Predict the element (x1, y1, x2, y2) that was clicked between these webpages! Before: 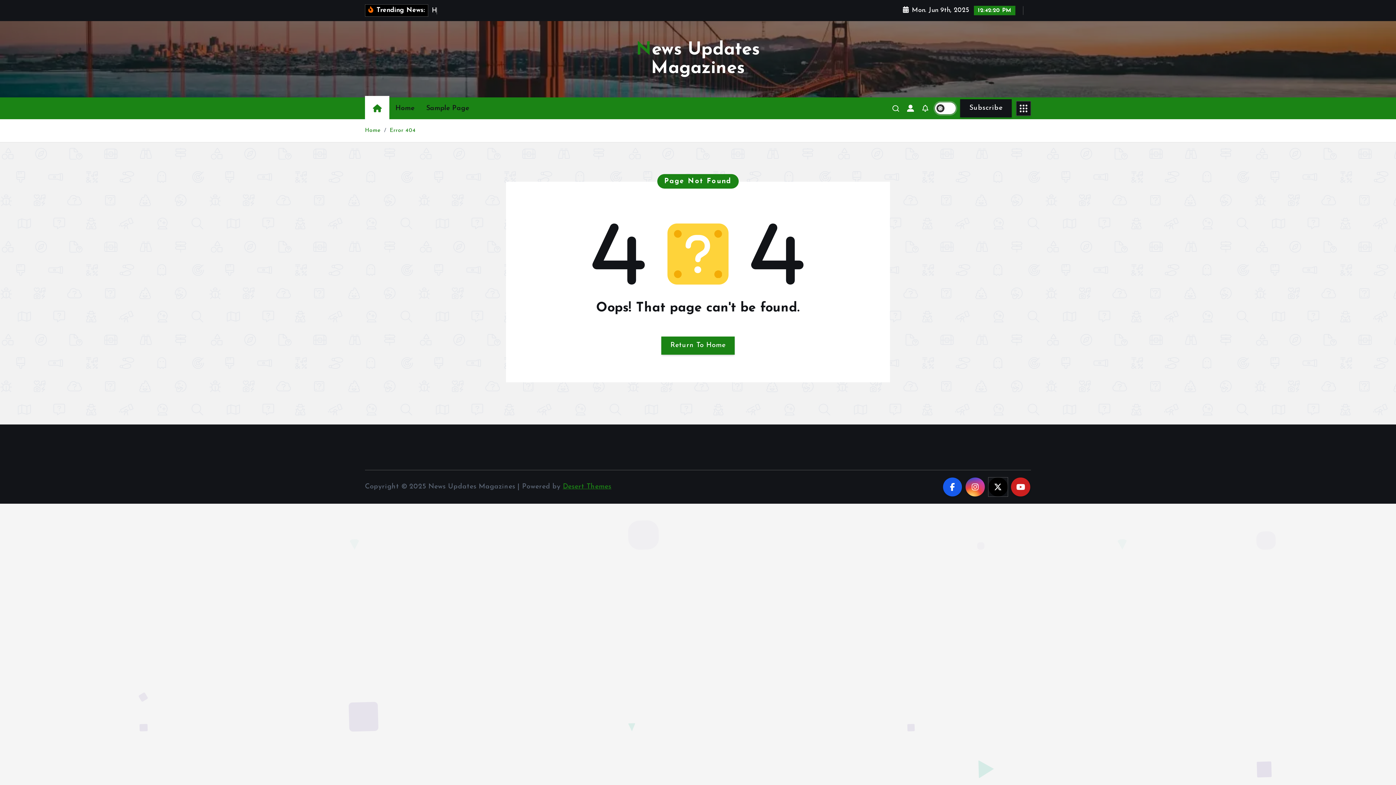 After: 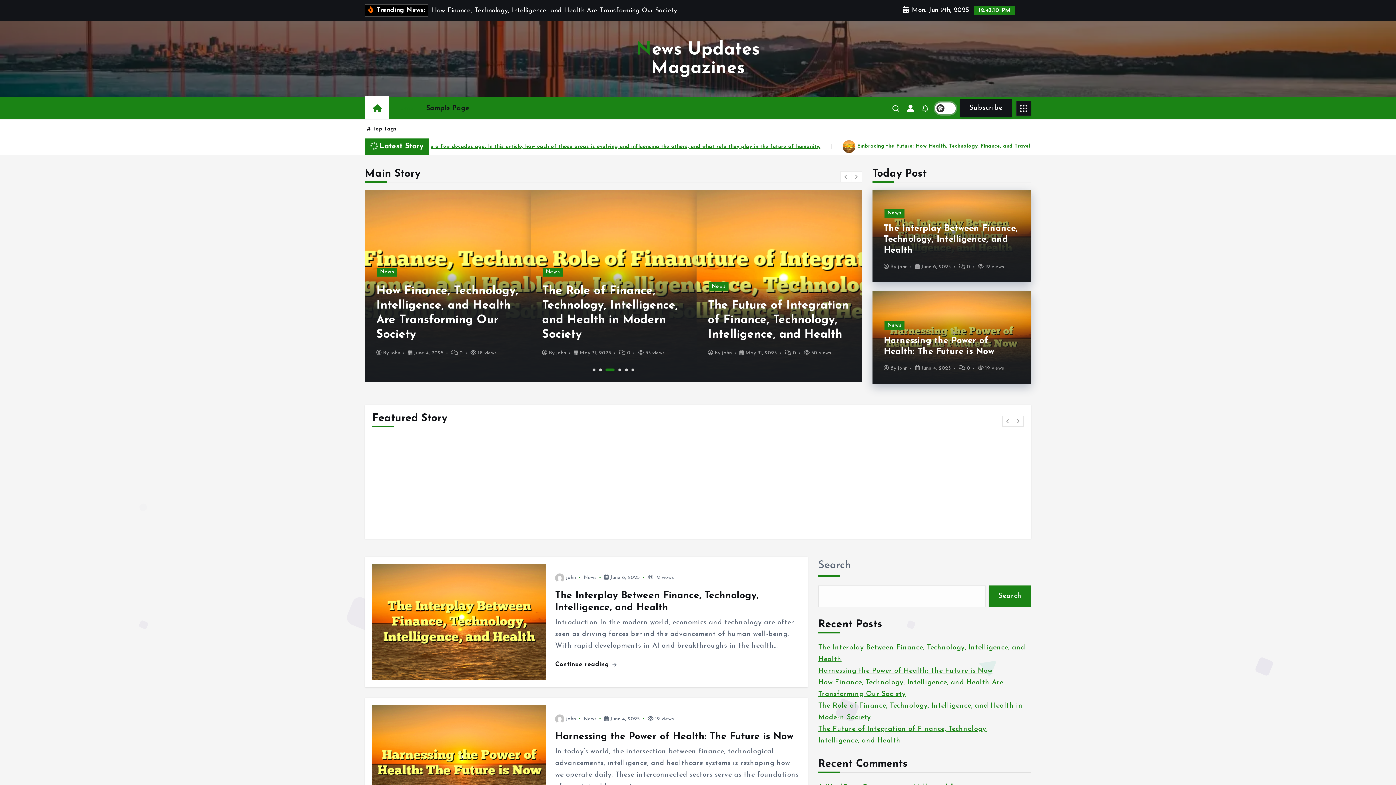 Action: label: Home bbox: (365, 127, 380, 133)